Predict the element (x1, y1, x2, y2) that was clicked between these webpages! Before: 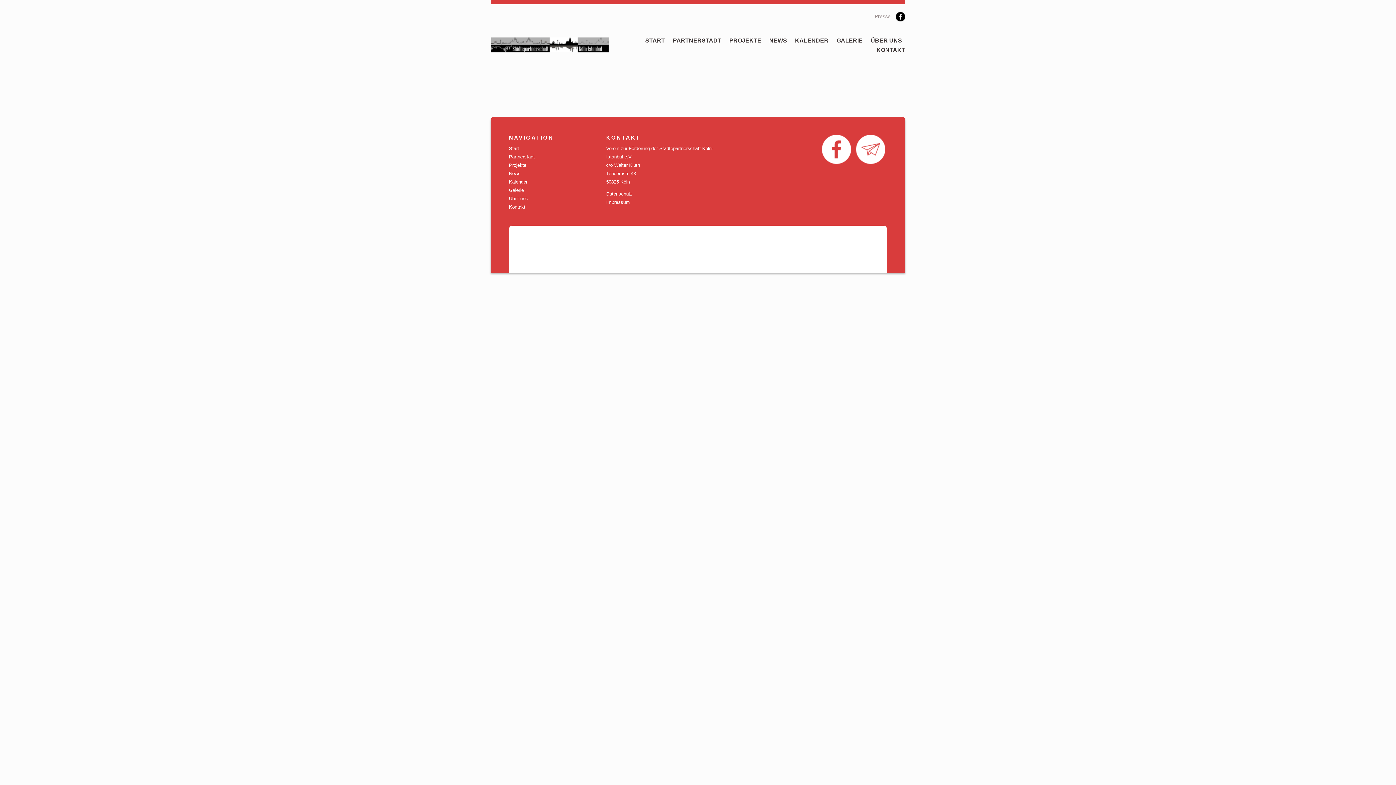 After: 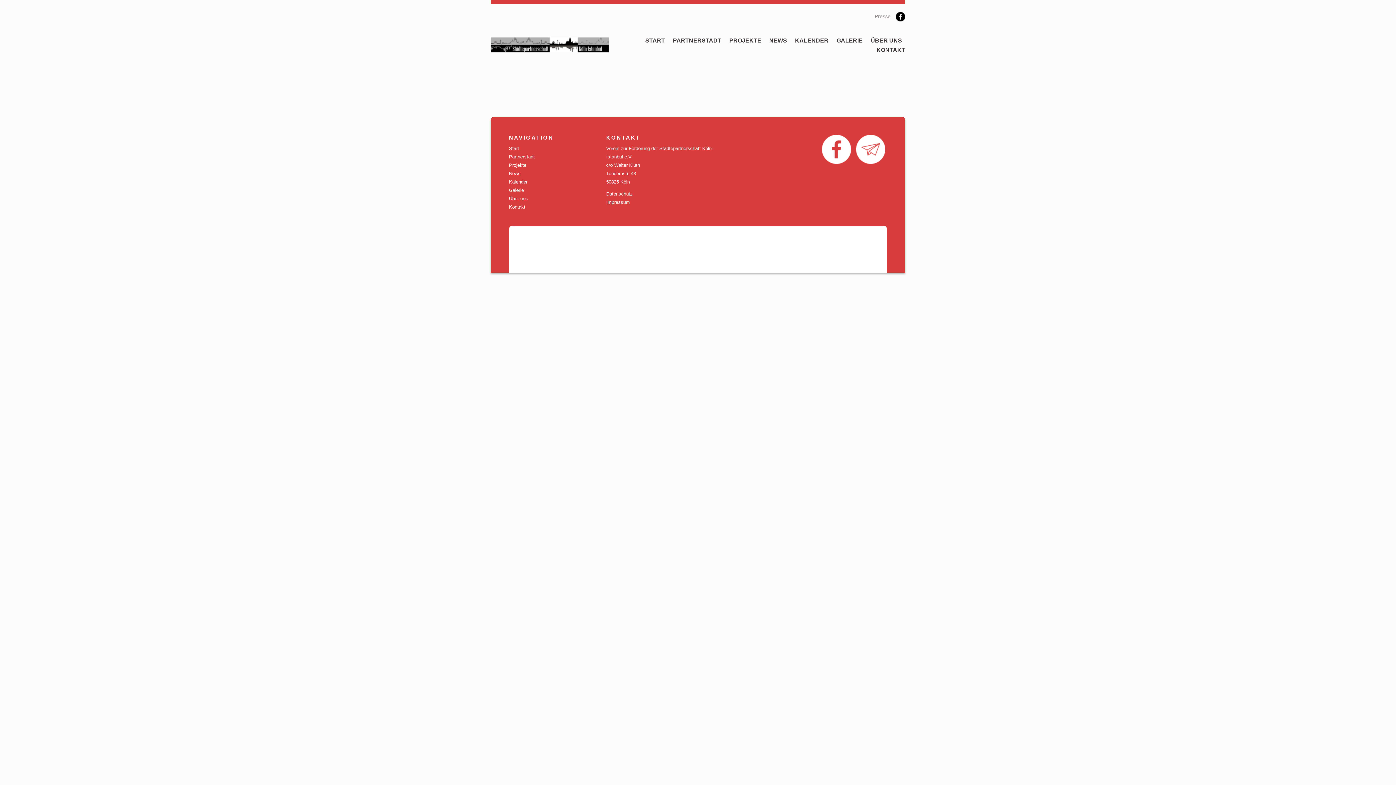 Action: bbox: (822, 146, 851, 151)